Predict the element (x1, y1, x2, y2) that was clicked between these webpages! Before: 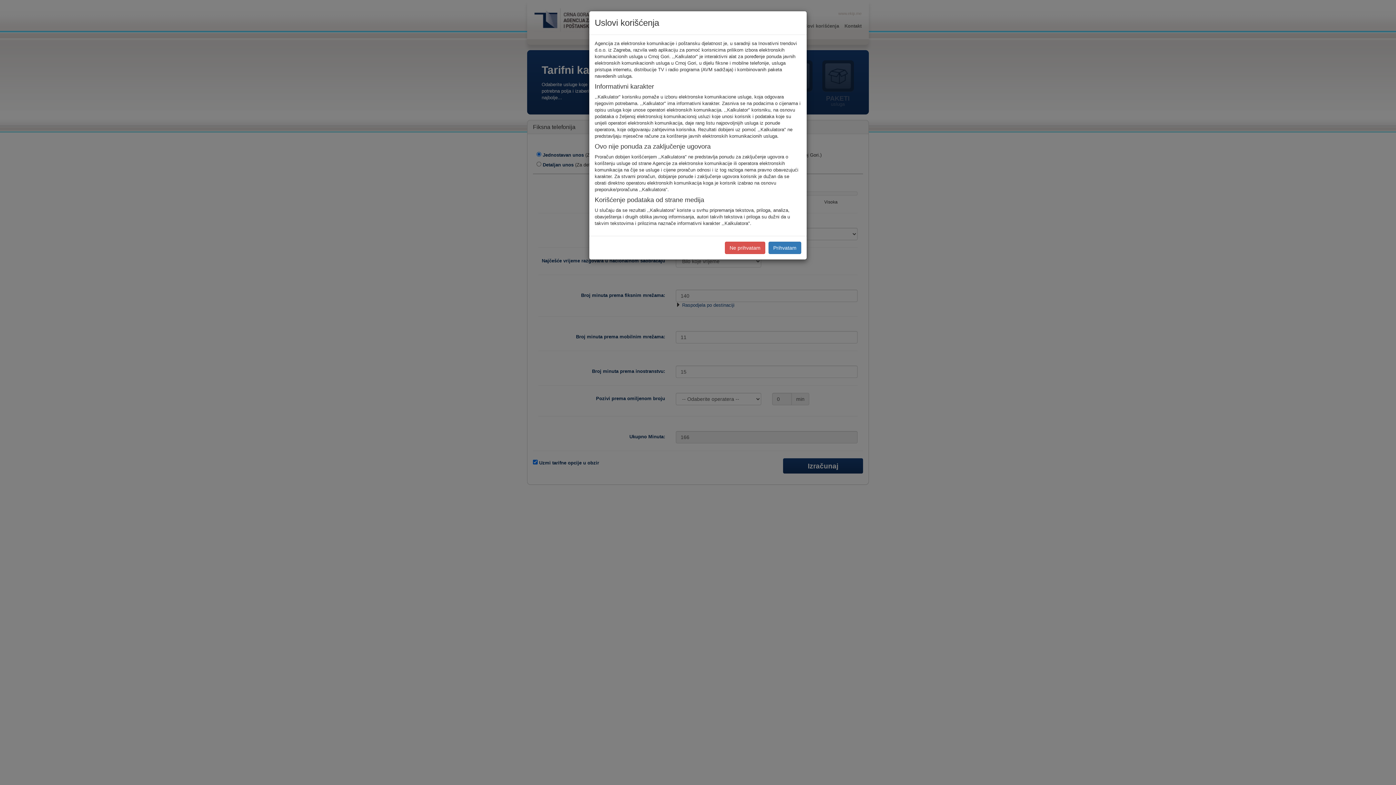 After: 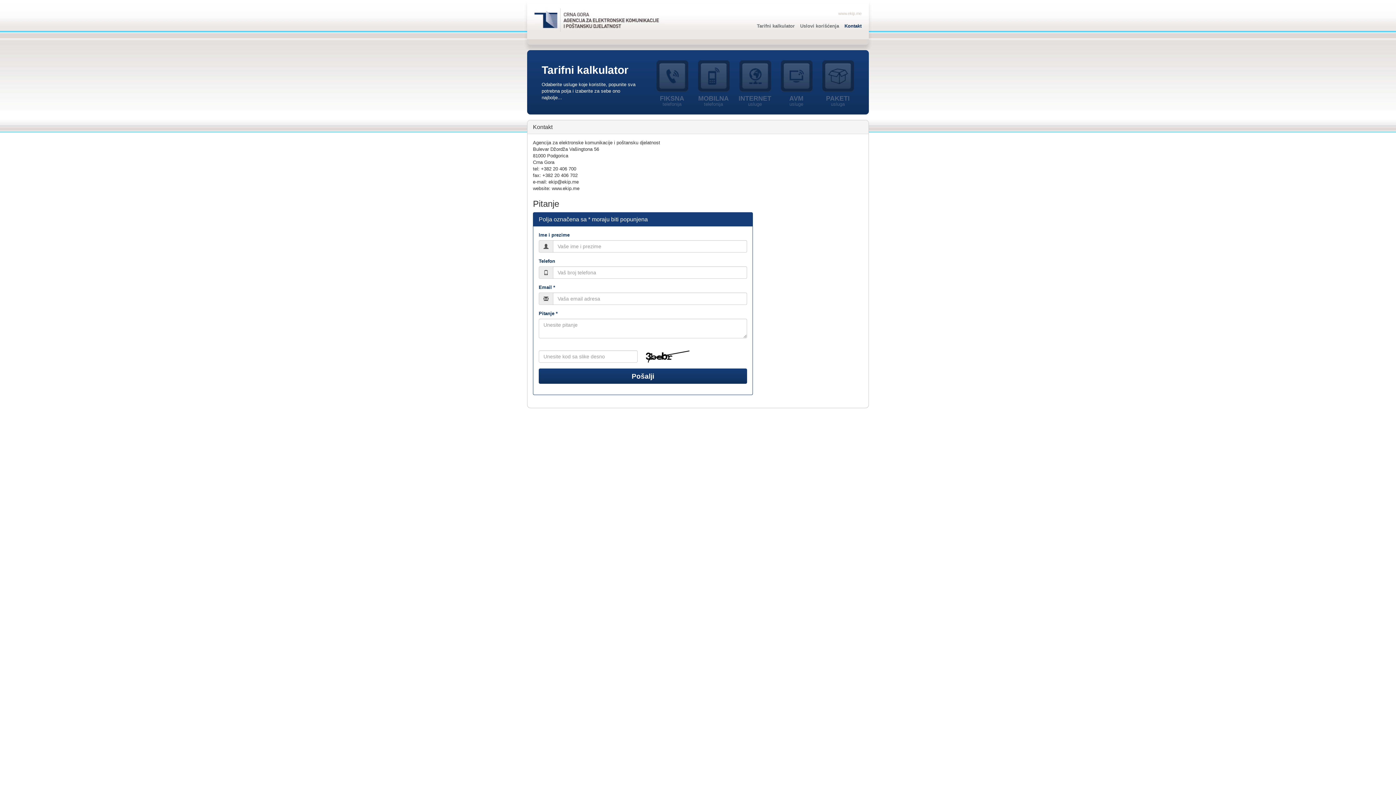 Action: label: Ne prihvatam bbox: (725, 241, 765, 254)